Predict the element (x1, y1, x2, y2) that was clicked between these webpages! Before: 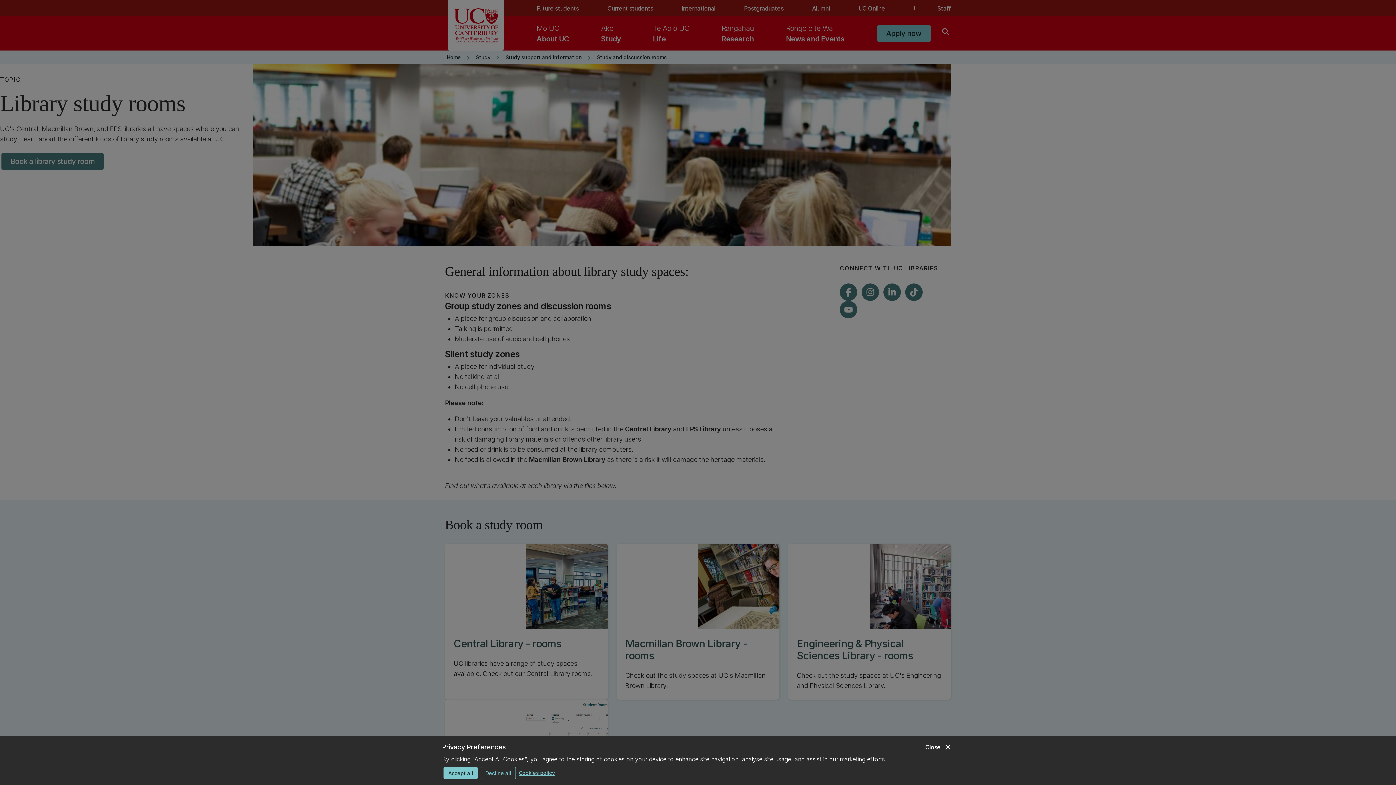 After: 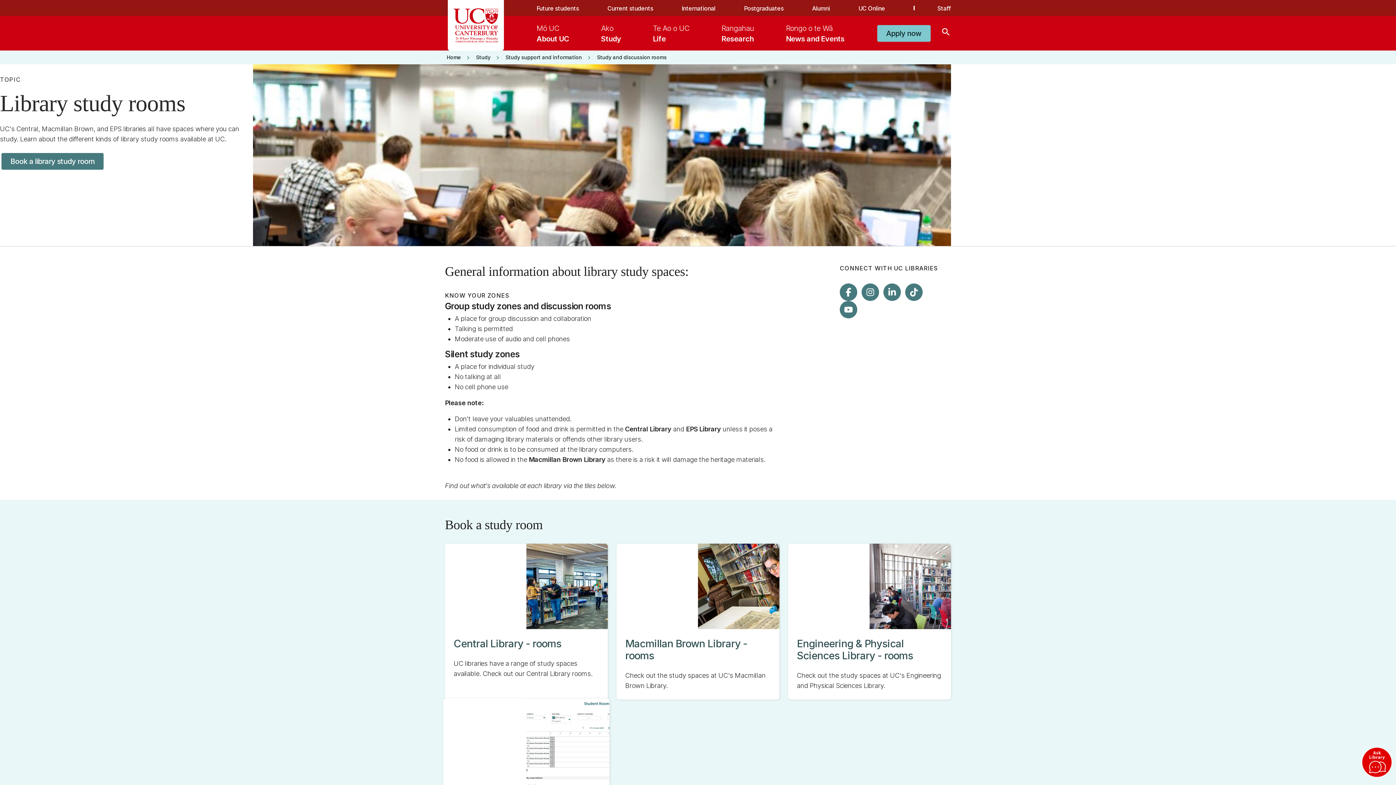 Action: bbox: (480, 767, 516, 779) label: Decline all